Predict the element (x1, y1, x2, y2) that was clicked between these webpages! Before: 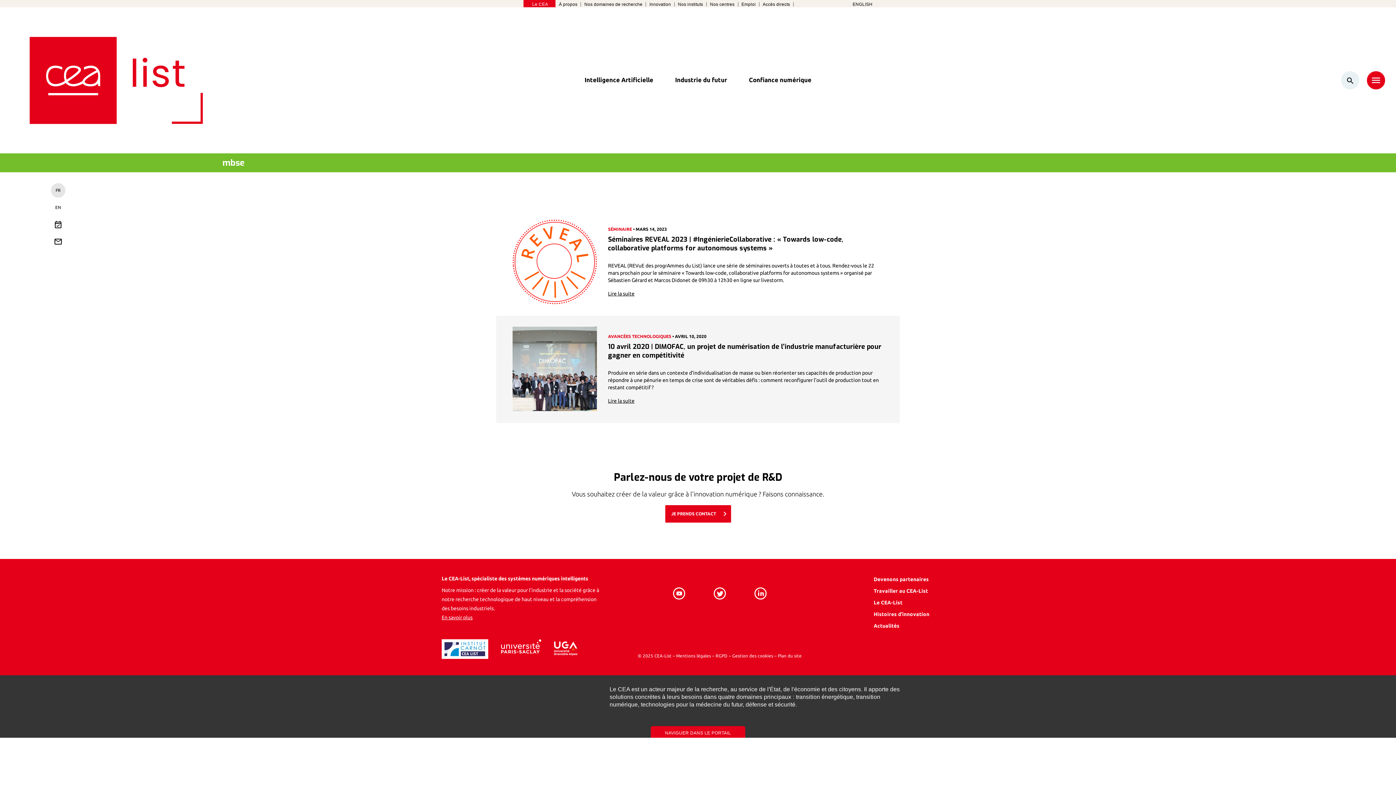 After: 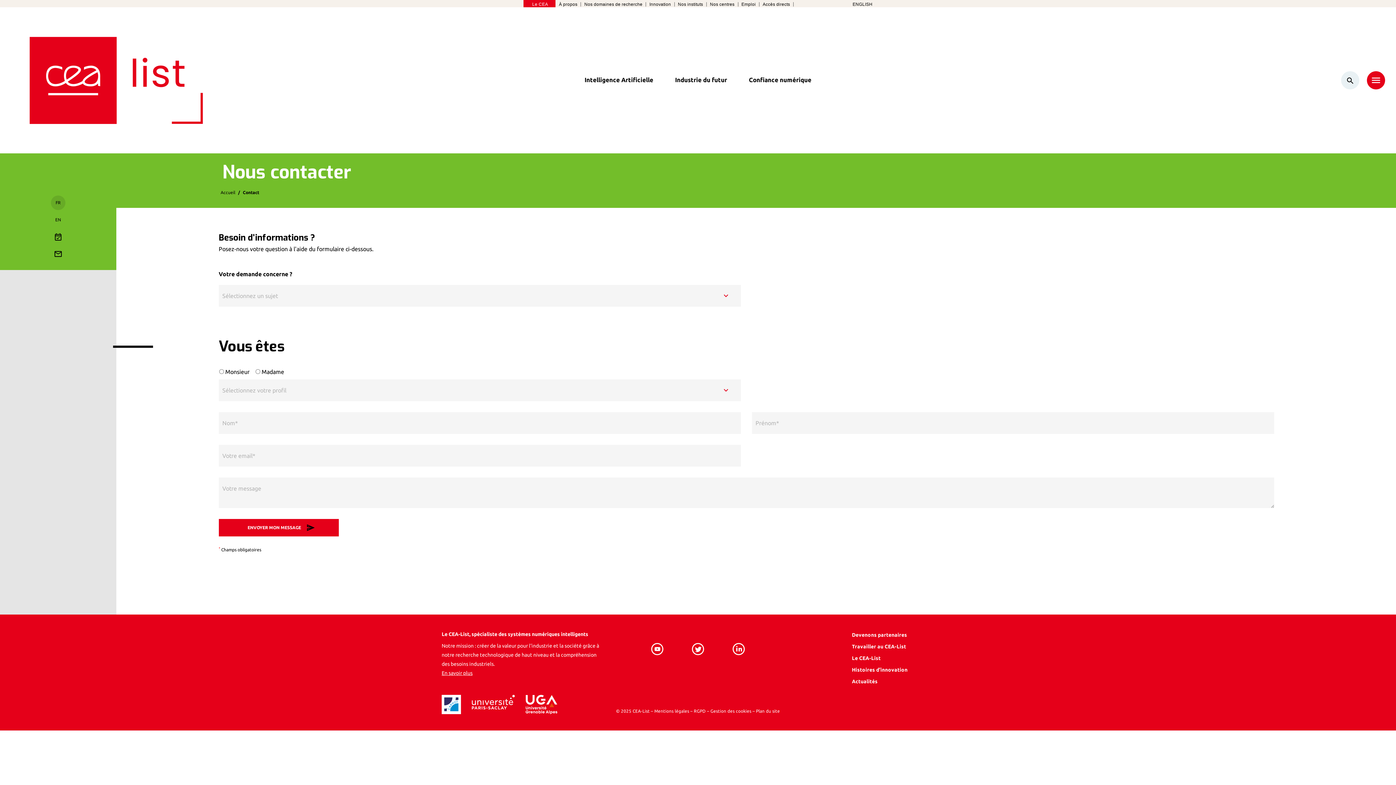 Action: bbox: (665, 505, 731, 522) label: JE PRENDS CONTACT